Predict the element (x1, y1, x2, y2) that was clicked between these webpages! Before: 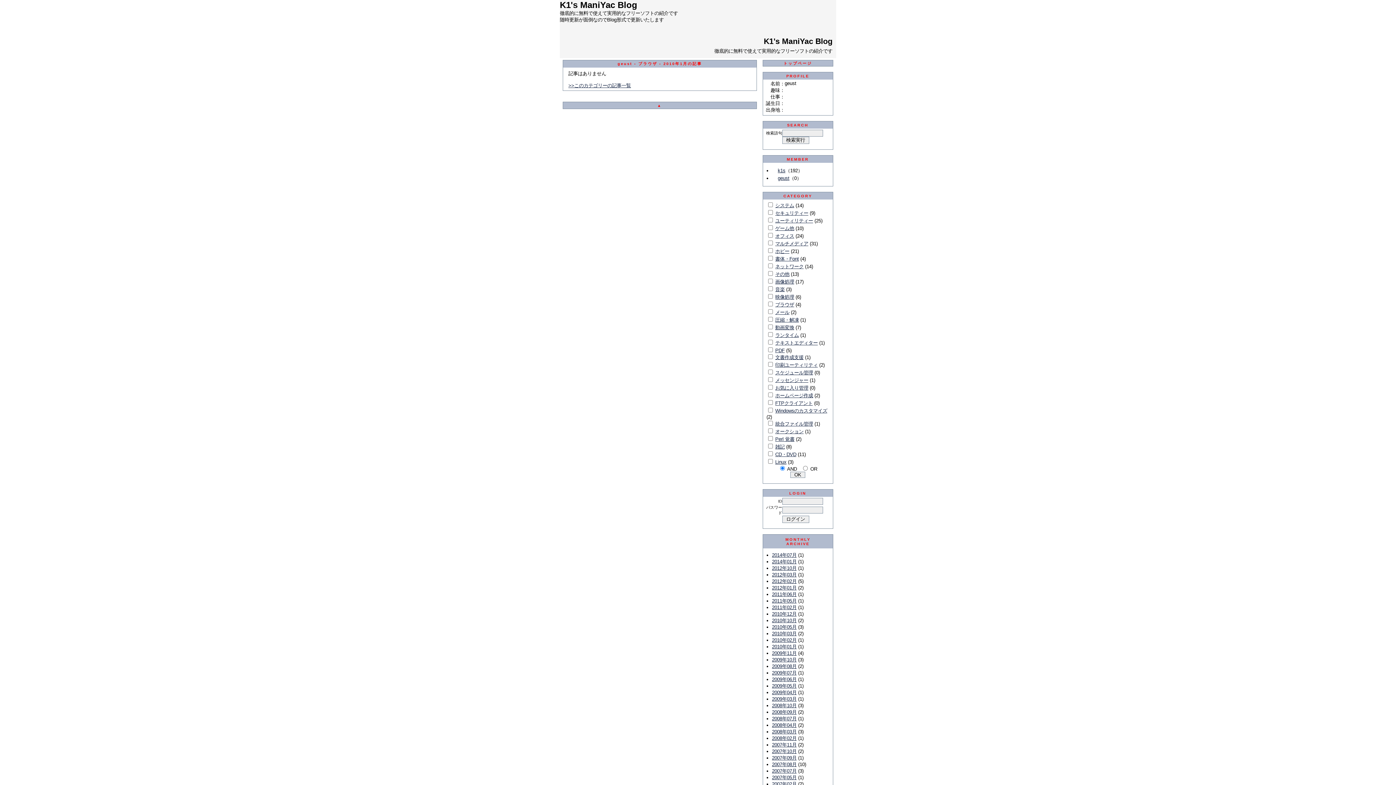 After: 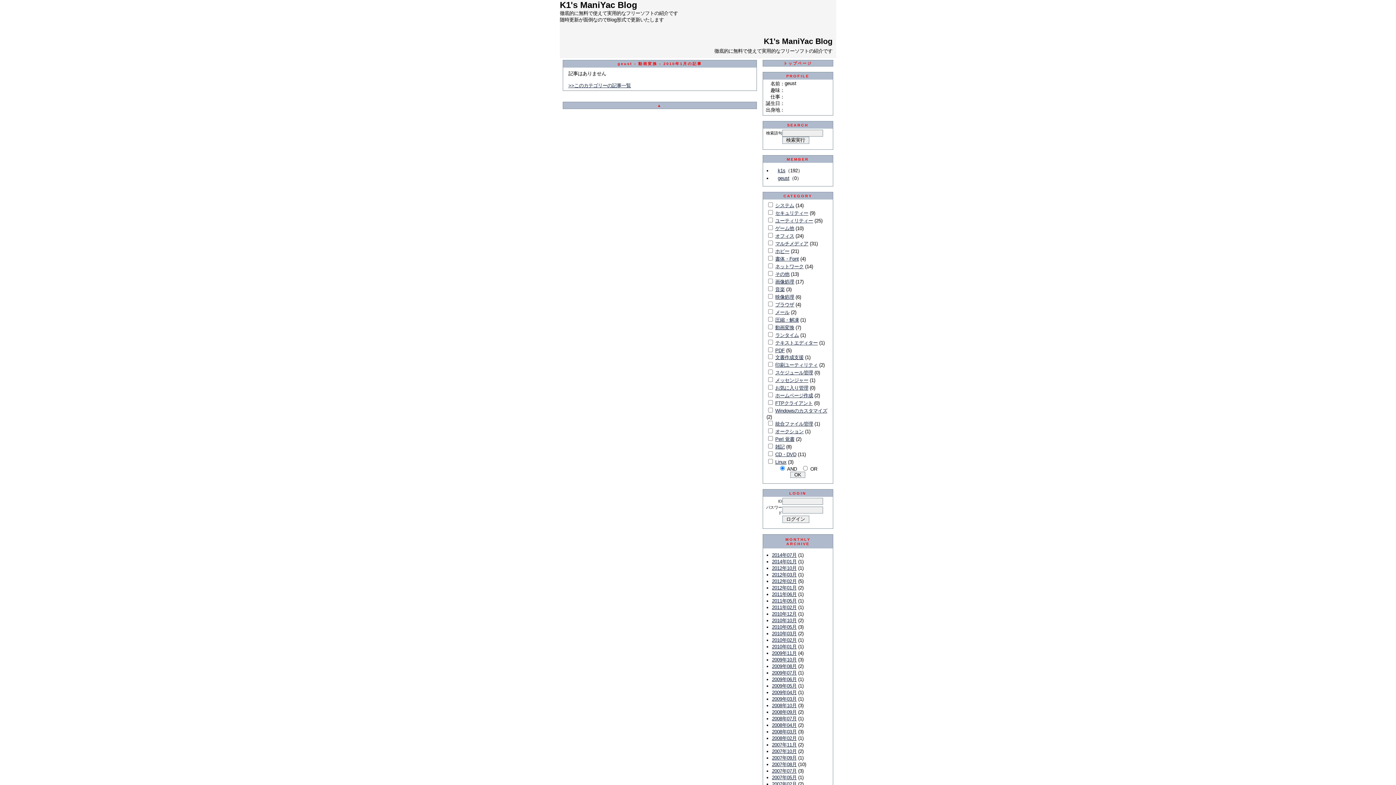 Action: bbox: (775, 325, 794, 330) label: 動画変換